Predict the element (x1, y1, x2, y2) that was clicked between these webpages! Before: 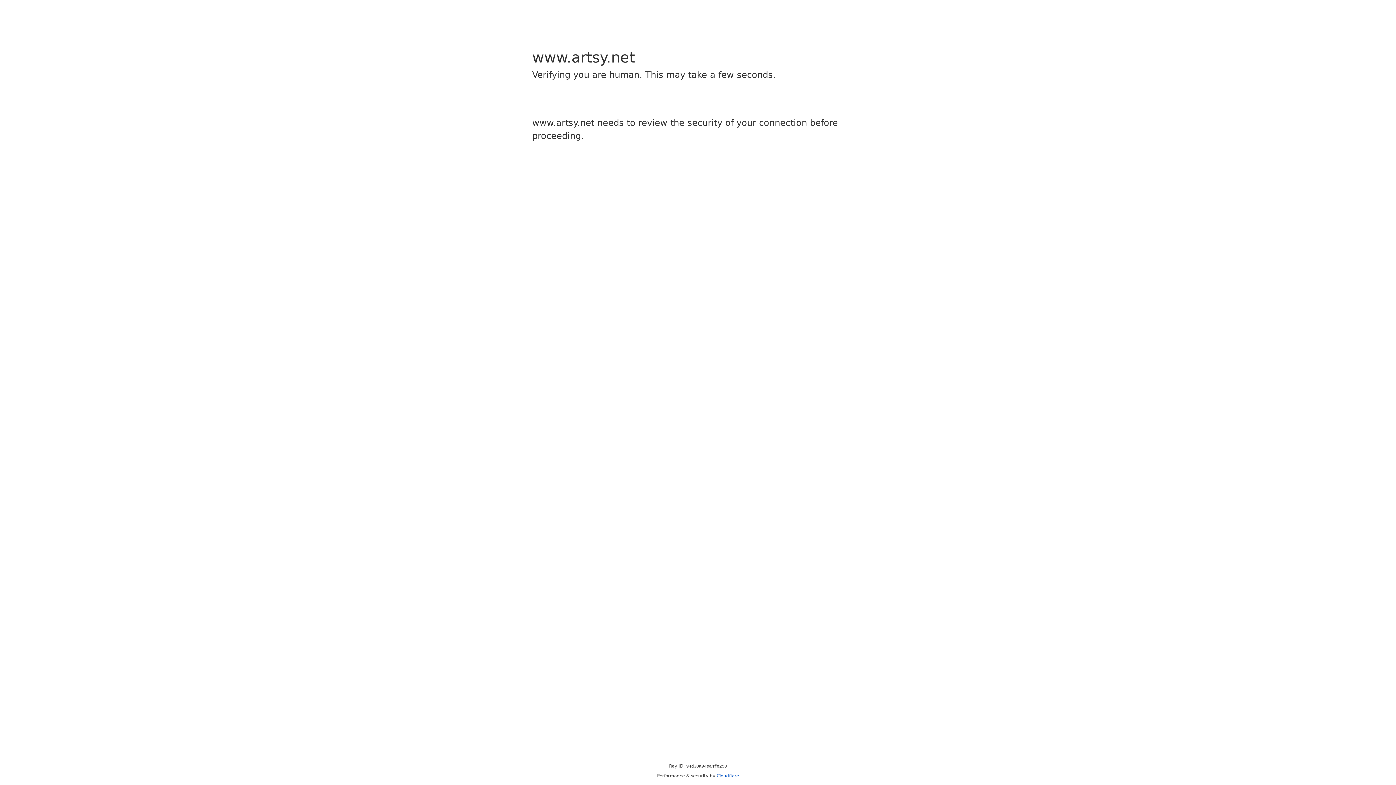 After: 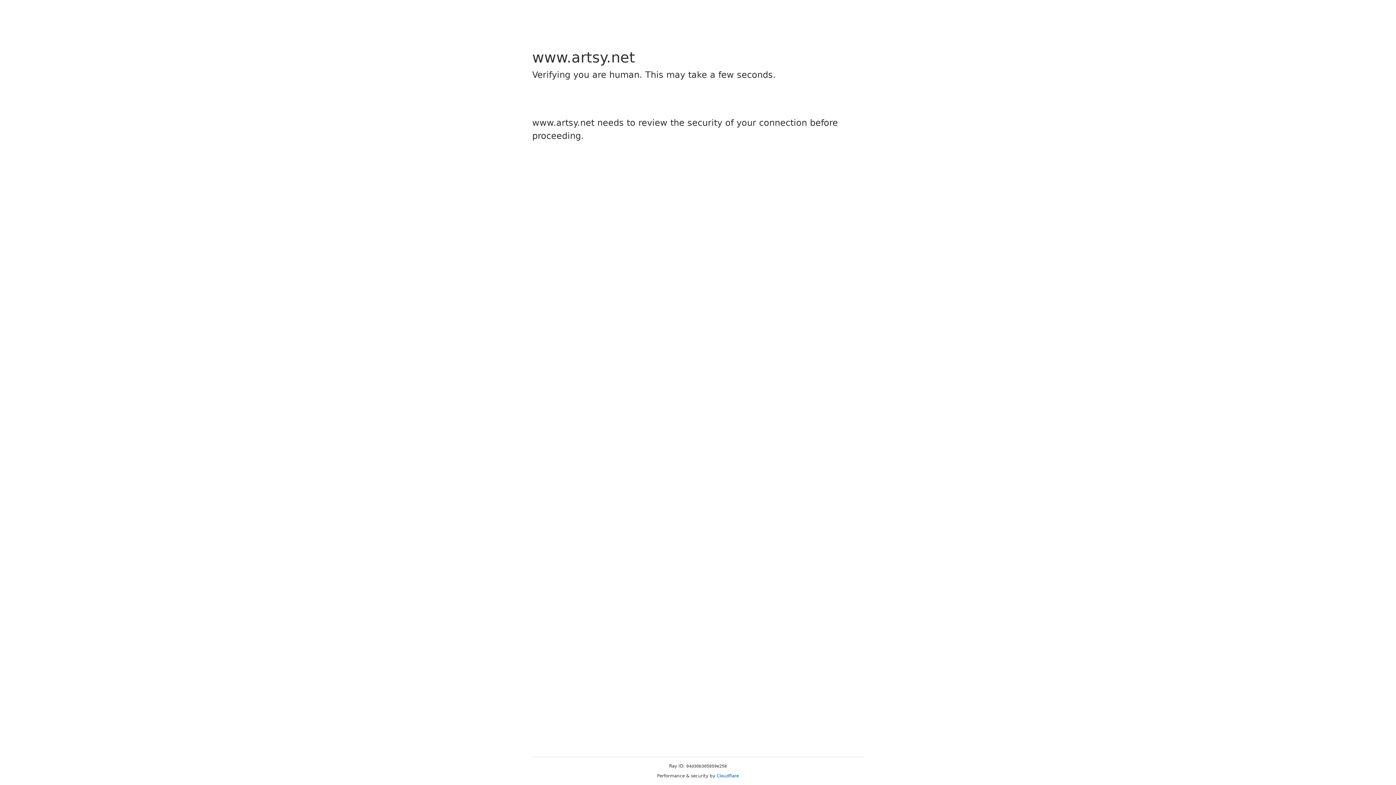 Action: bbox: (716, 773, 739, 778) label: Cloudflare